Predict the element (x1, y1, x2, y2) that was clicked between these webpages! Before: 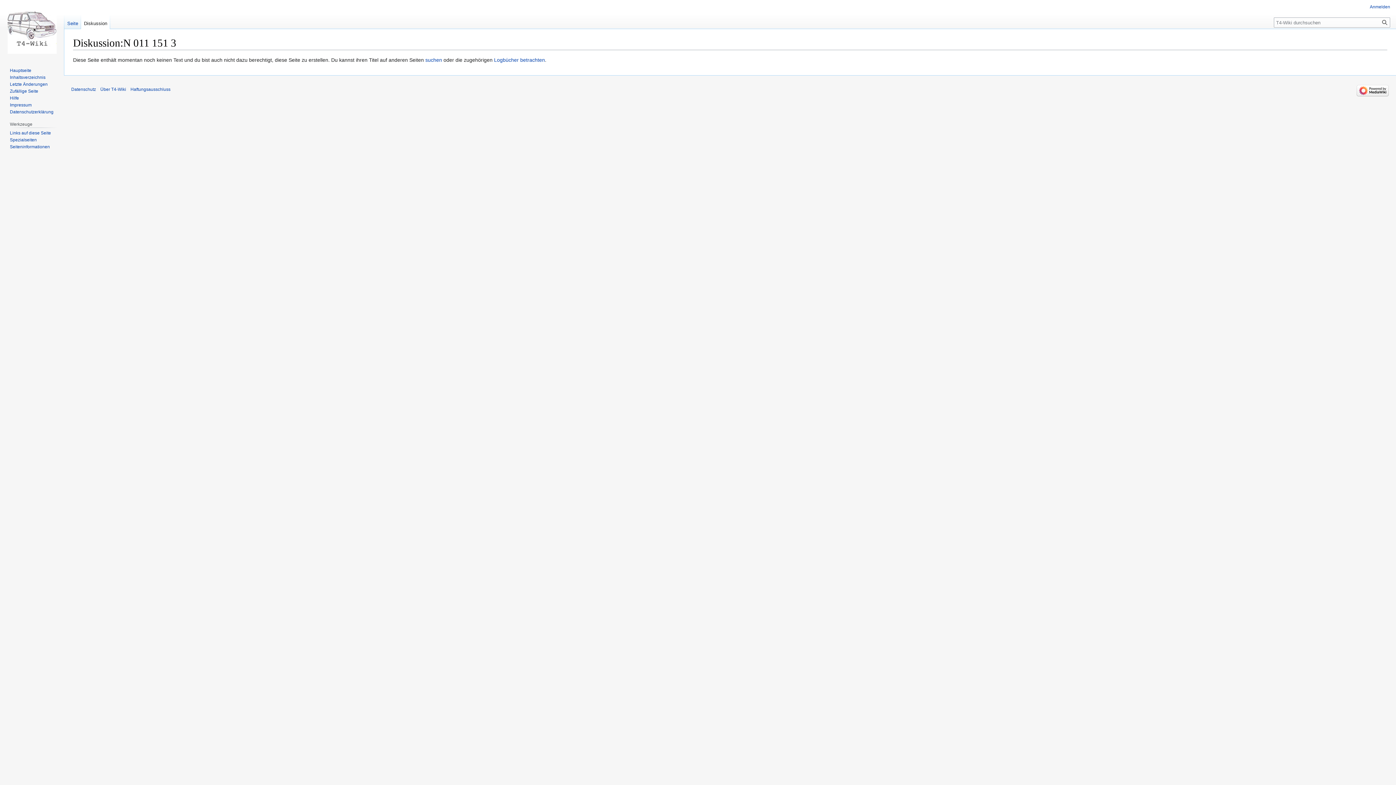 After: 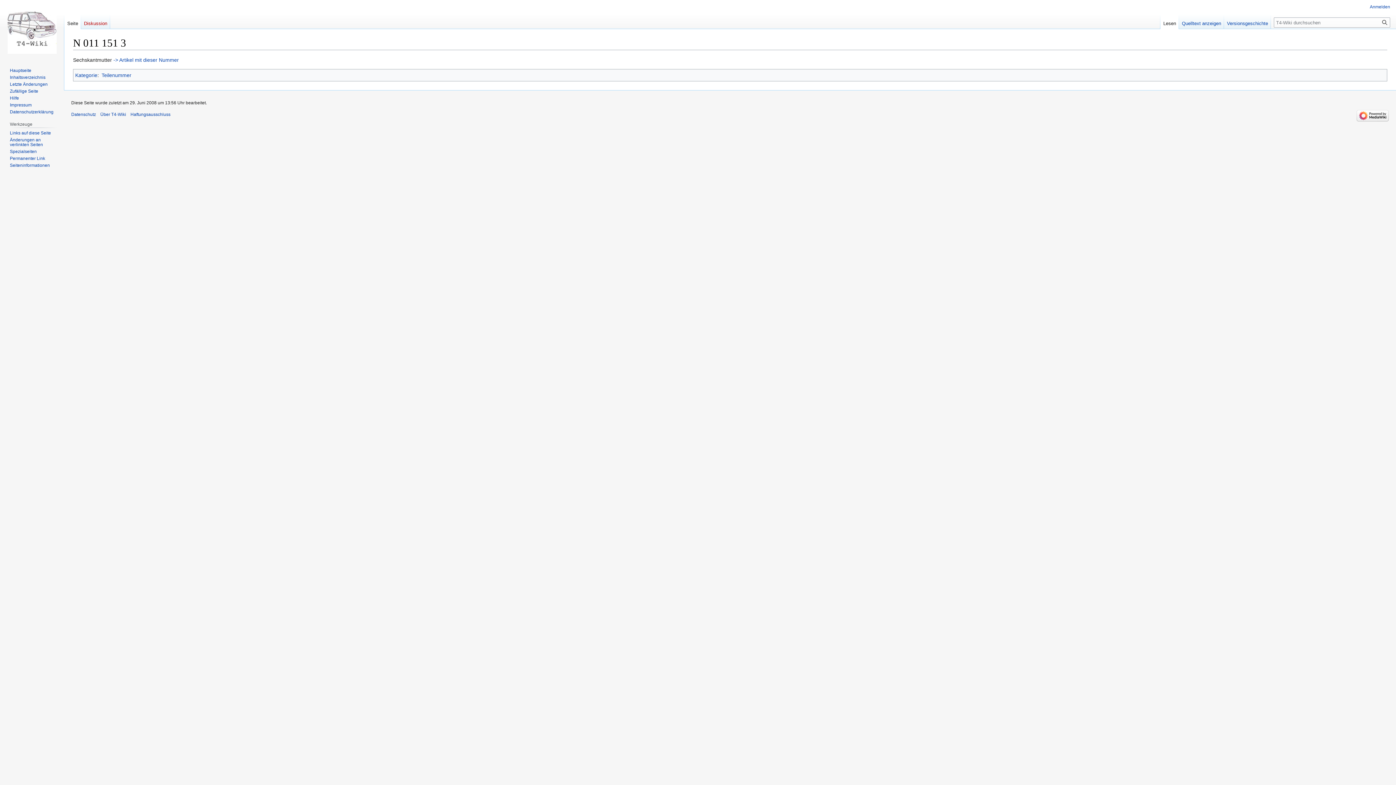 Action: bbox: (425, 57, 442, 63) label: suchen